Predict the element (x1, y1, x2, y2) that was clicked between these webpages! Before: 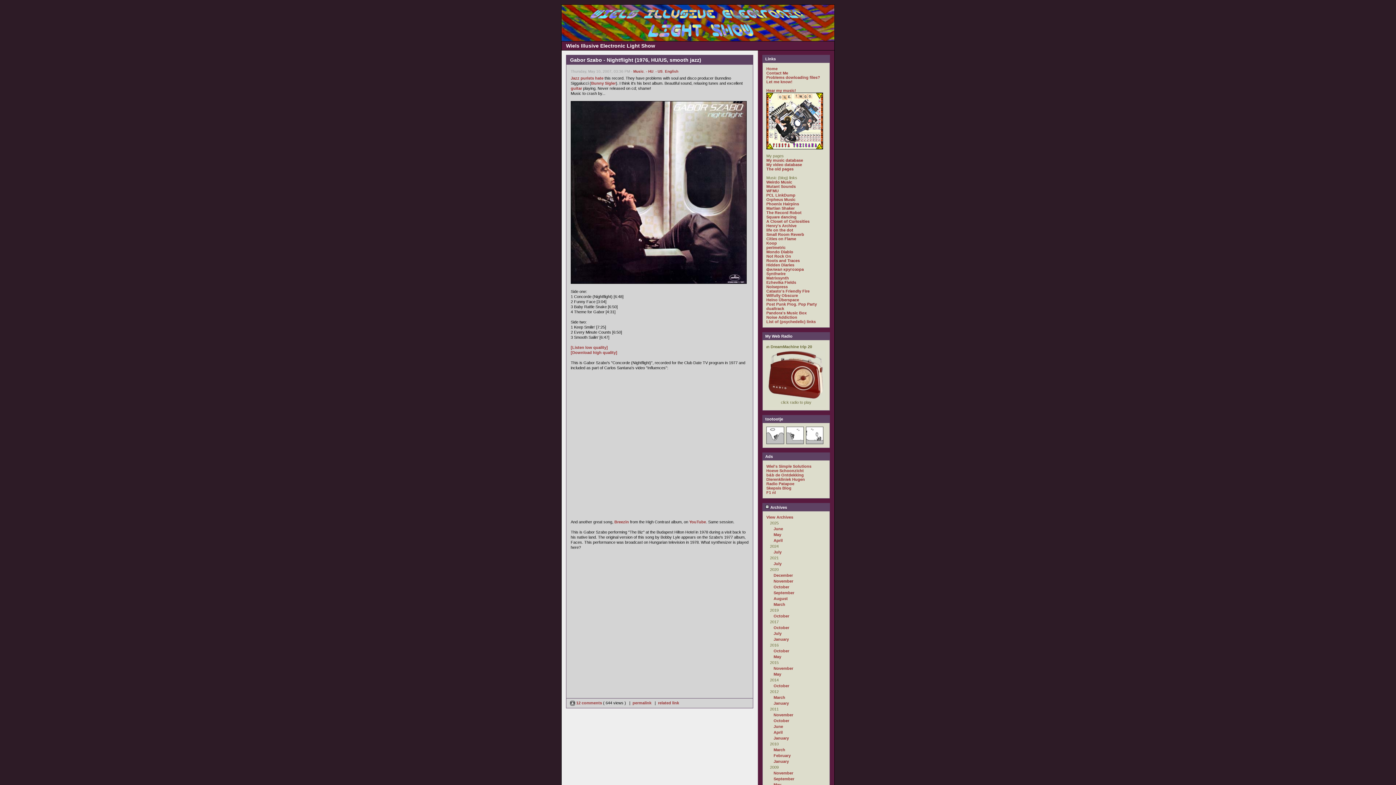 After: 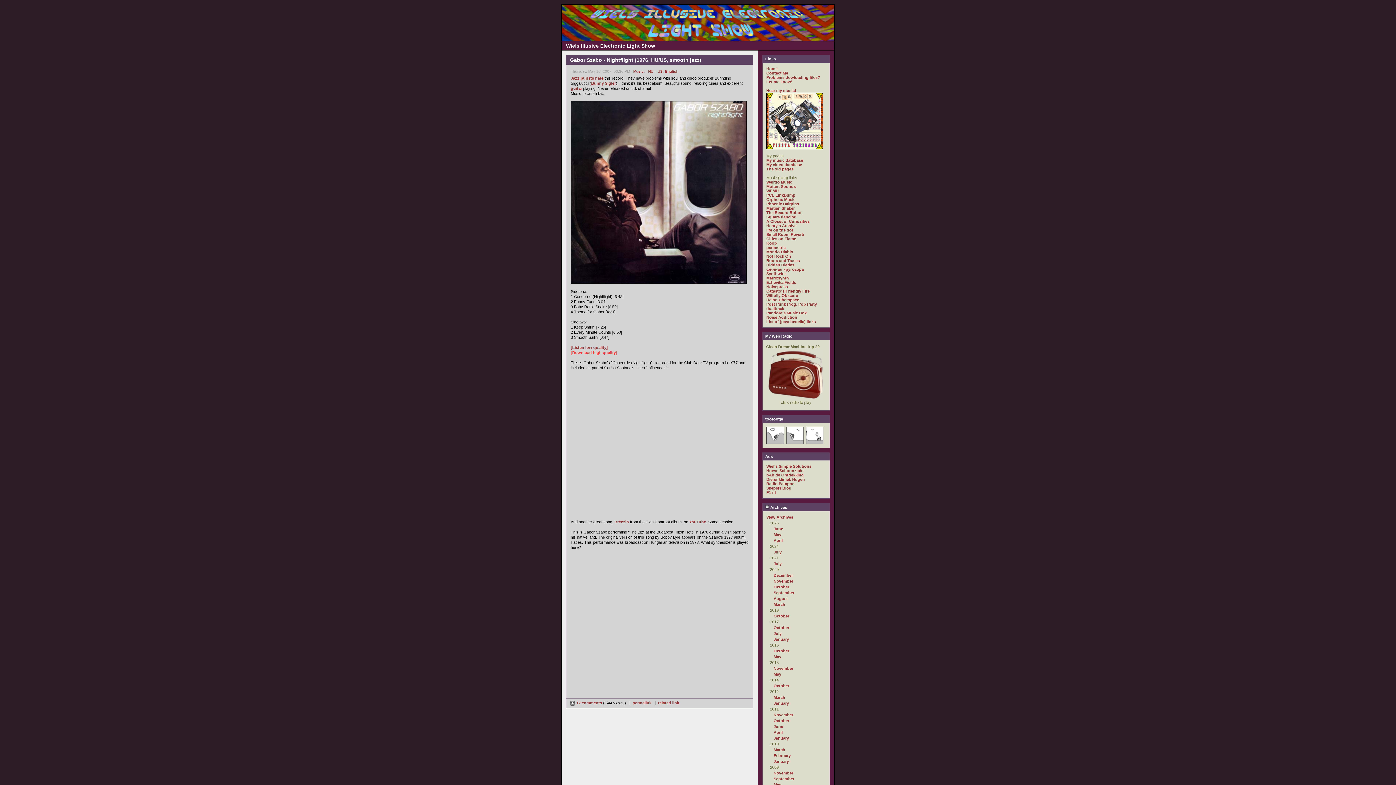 Action: bbox: (570, 350, 617, 354) label: [Download high quality]